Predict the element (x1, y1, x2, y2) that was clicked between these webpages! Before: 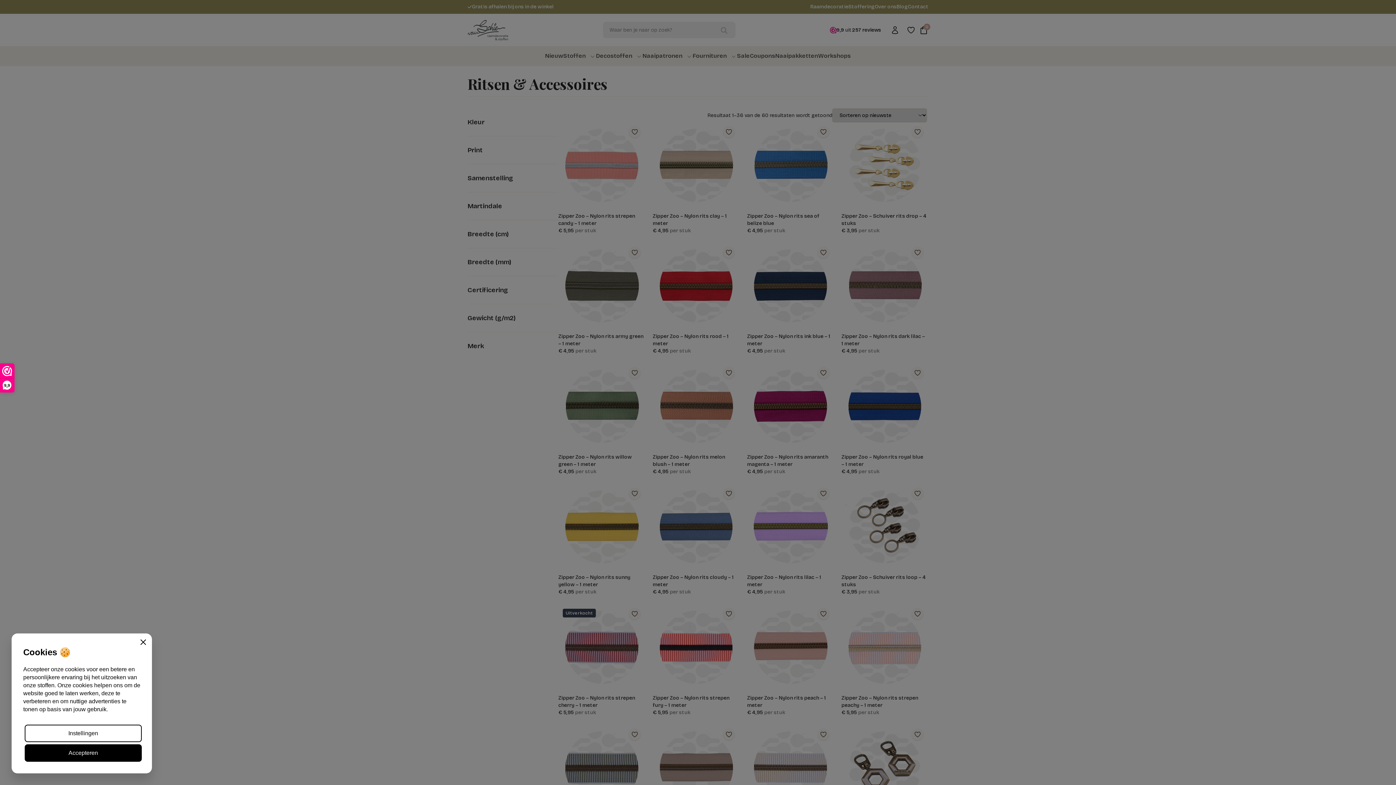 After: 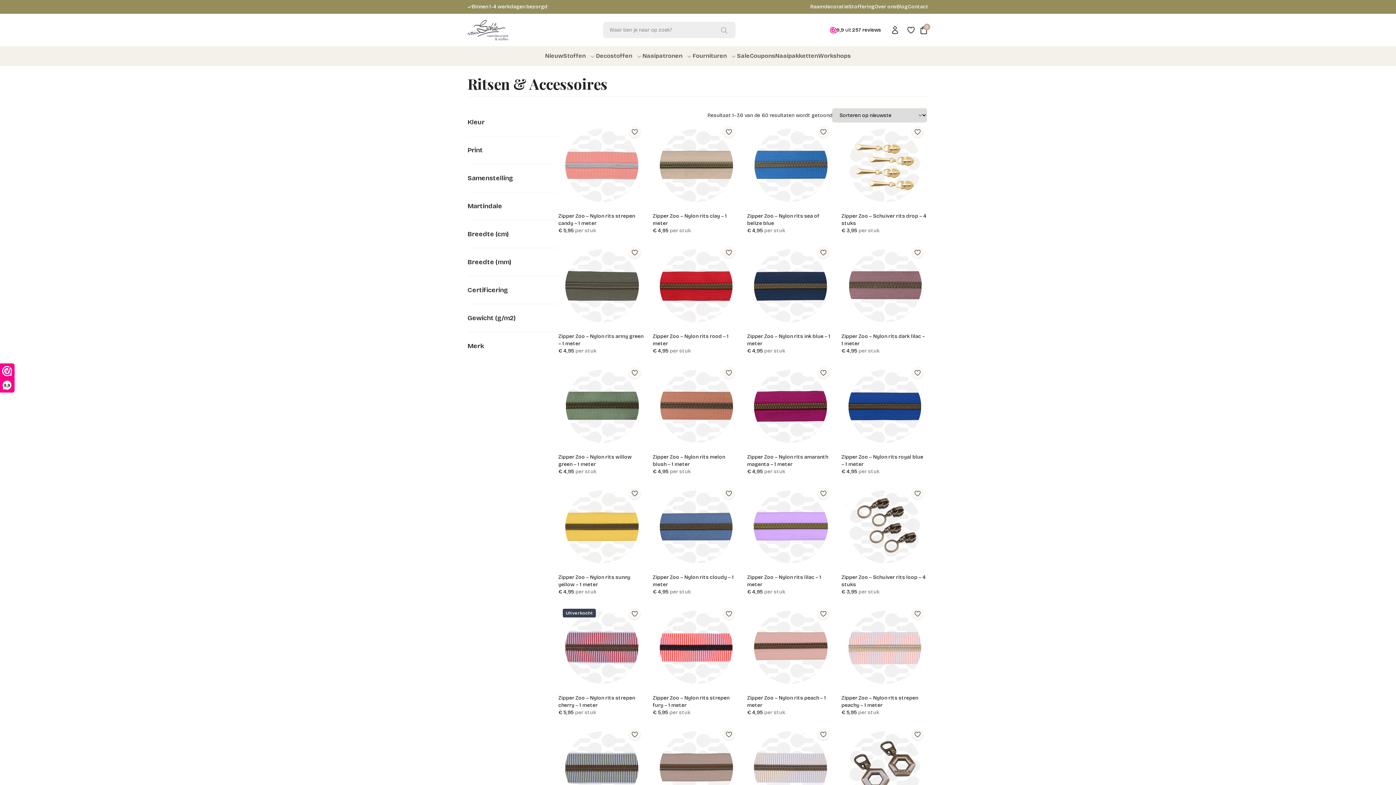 Action: bbox: (130, 630, 155, 654) label: Close